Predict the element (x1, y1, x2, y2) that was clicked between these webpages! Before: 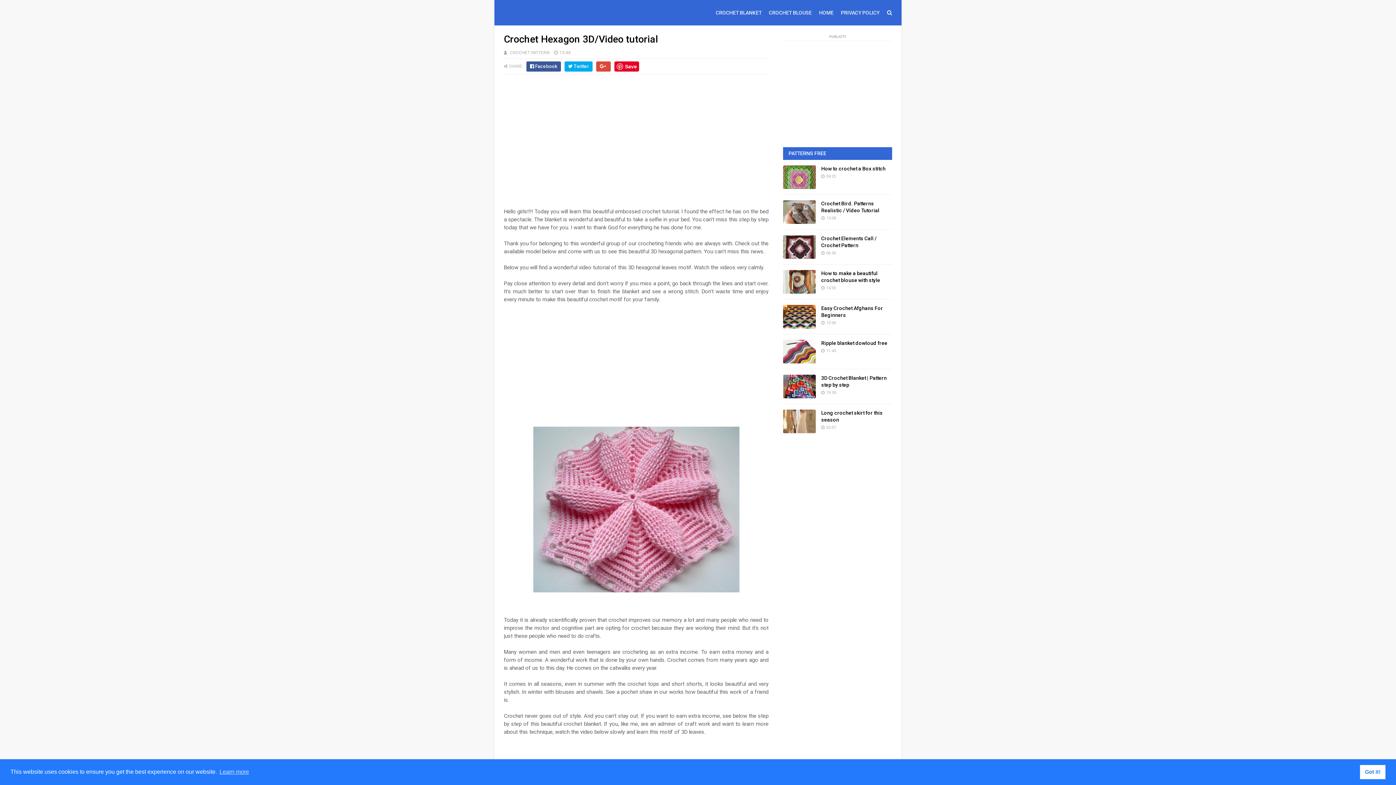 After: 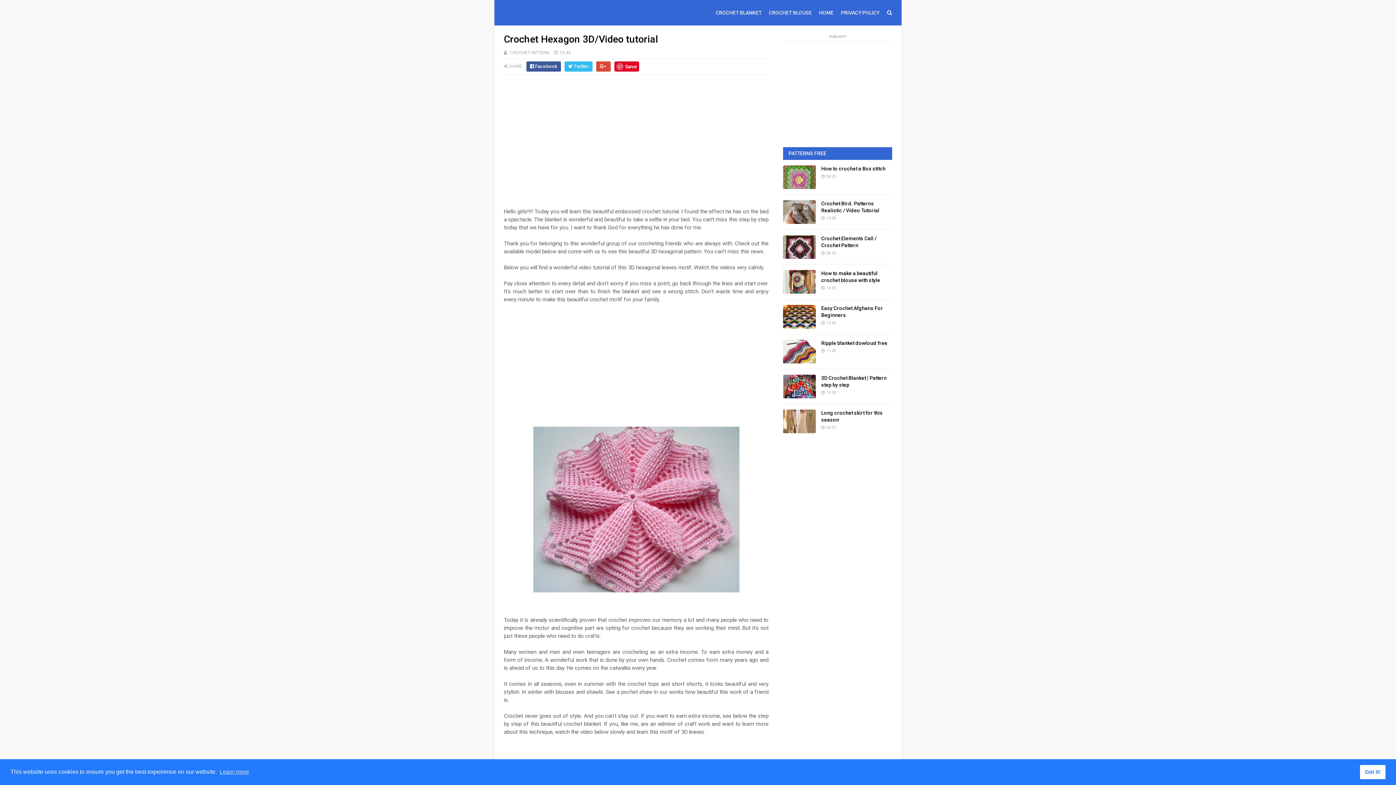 Action: label: Twitter bbox: (564, 61, 592, 71)